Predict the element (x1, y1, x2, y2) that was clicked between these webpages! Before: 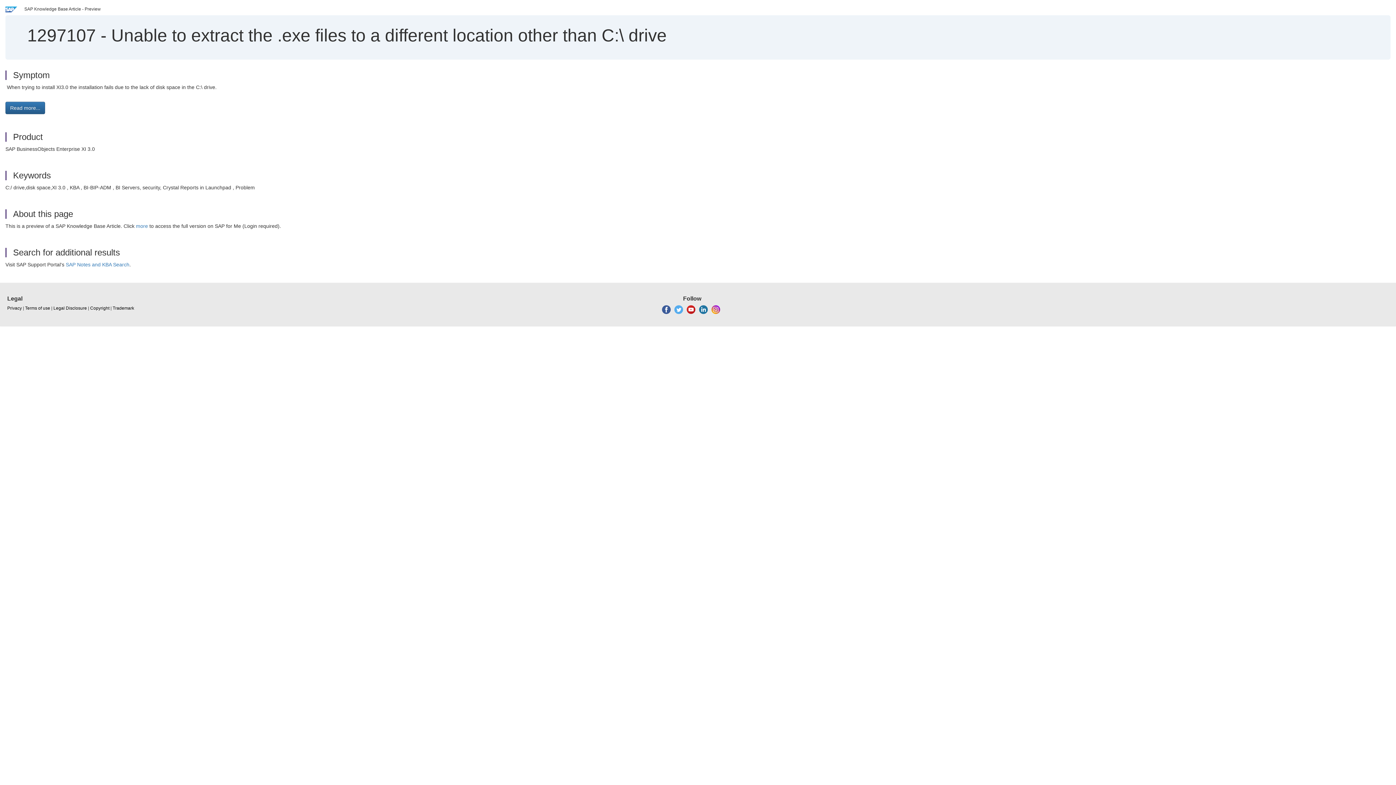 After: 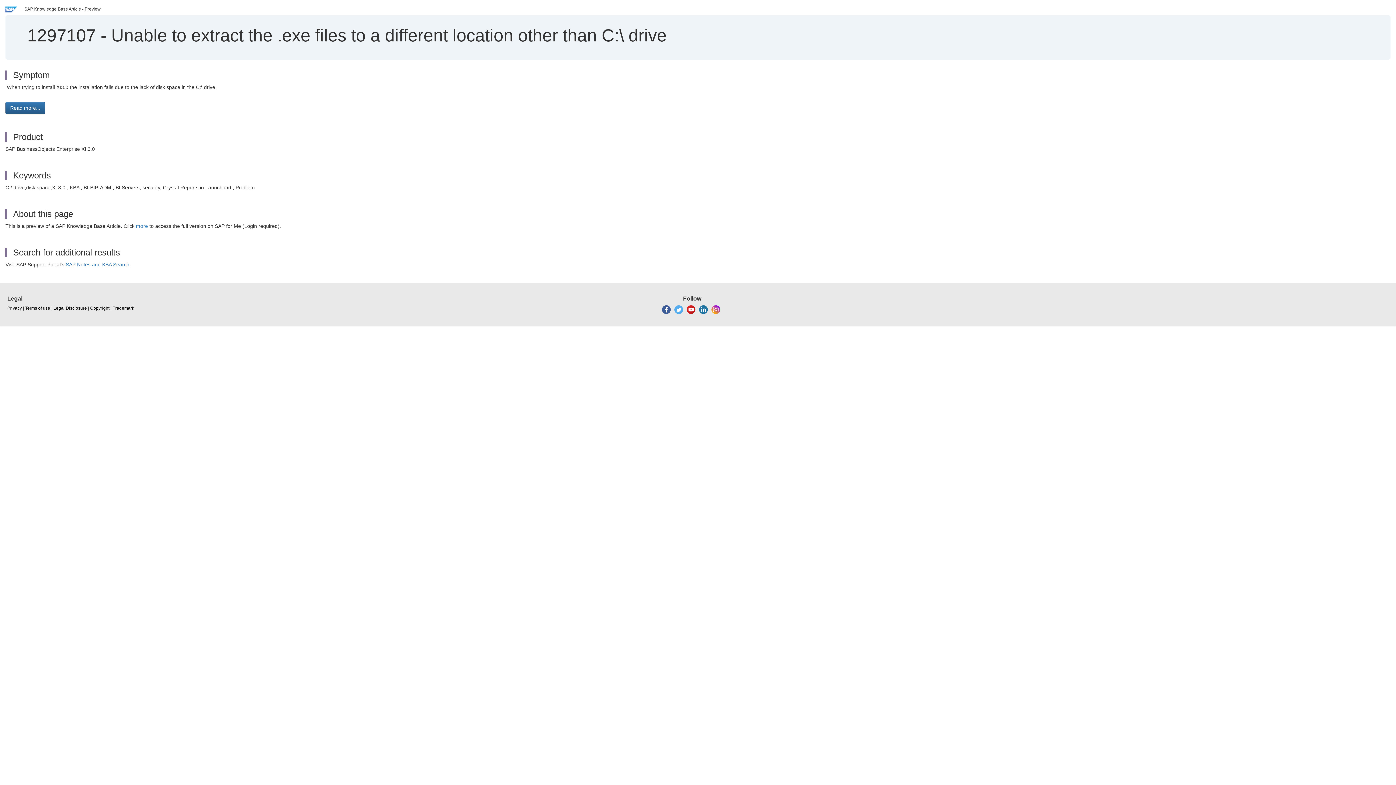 Action: bbox: (662, 306, 670, 312)